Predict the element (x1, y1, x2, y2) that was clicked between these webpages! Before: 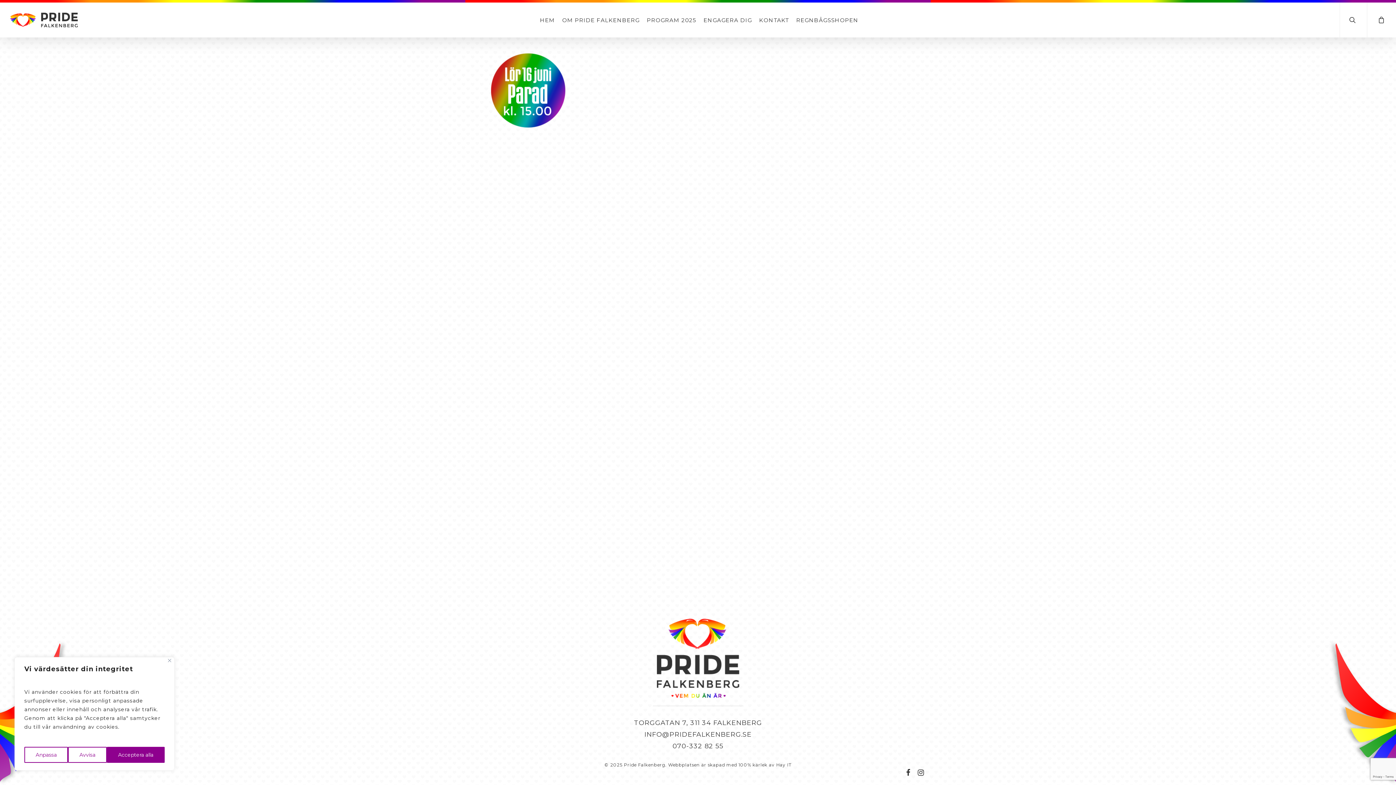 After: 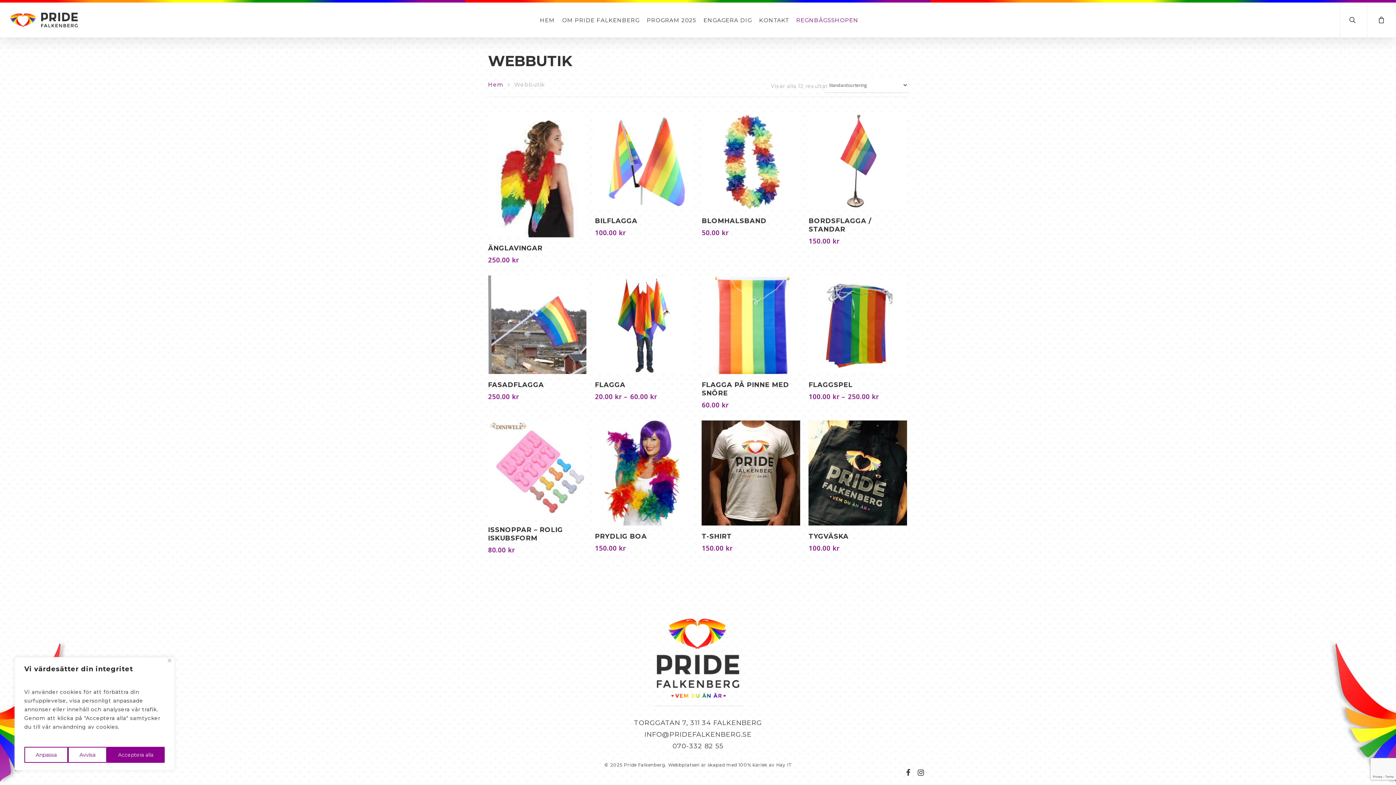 Action: label: REGNBÅGSSHOPEN bbox: (792, 17, 862, 22)